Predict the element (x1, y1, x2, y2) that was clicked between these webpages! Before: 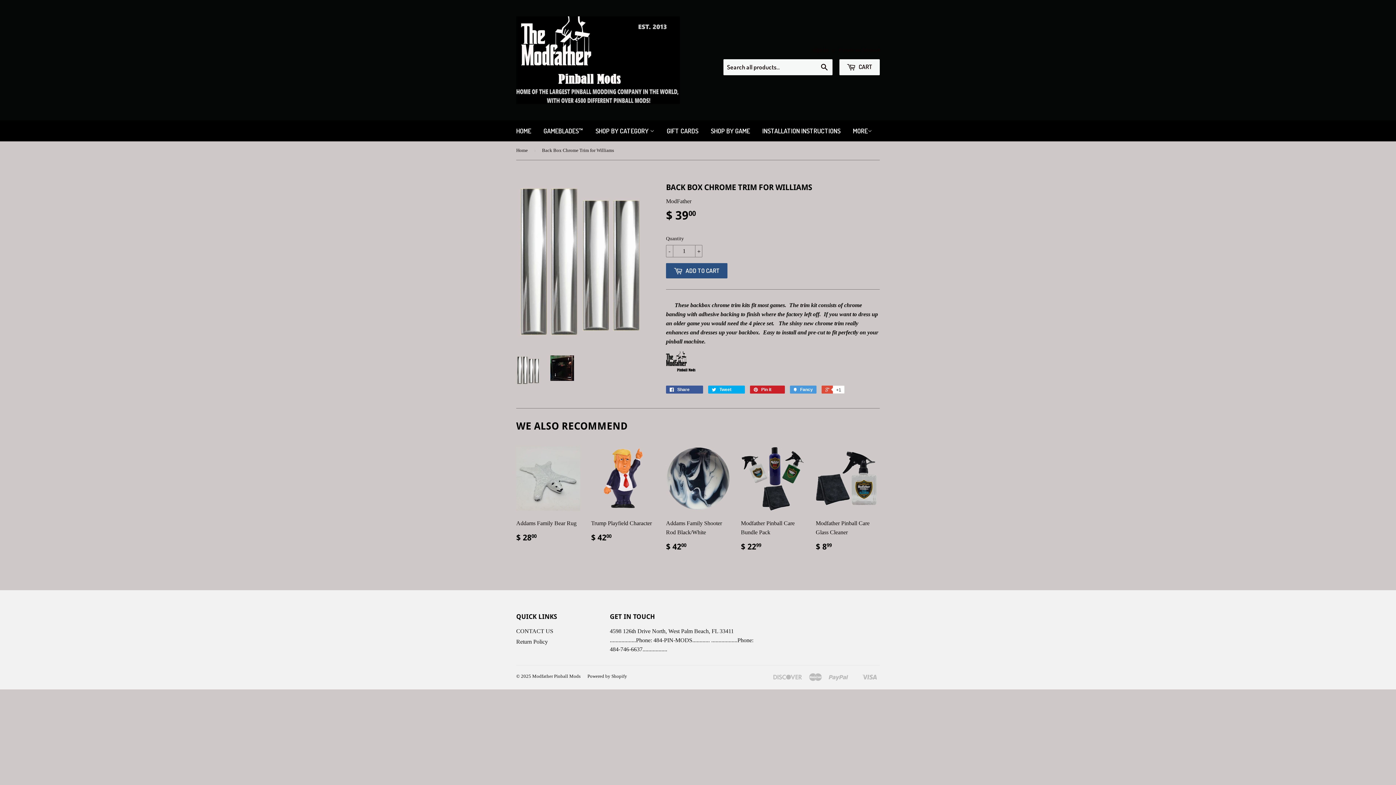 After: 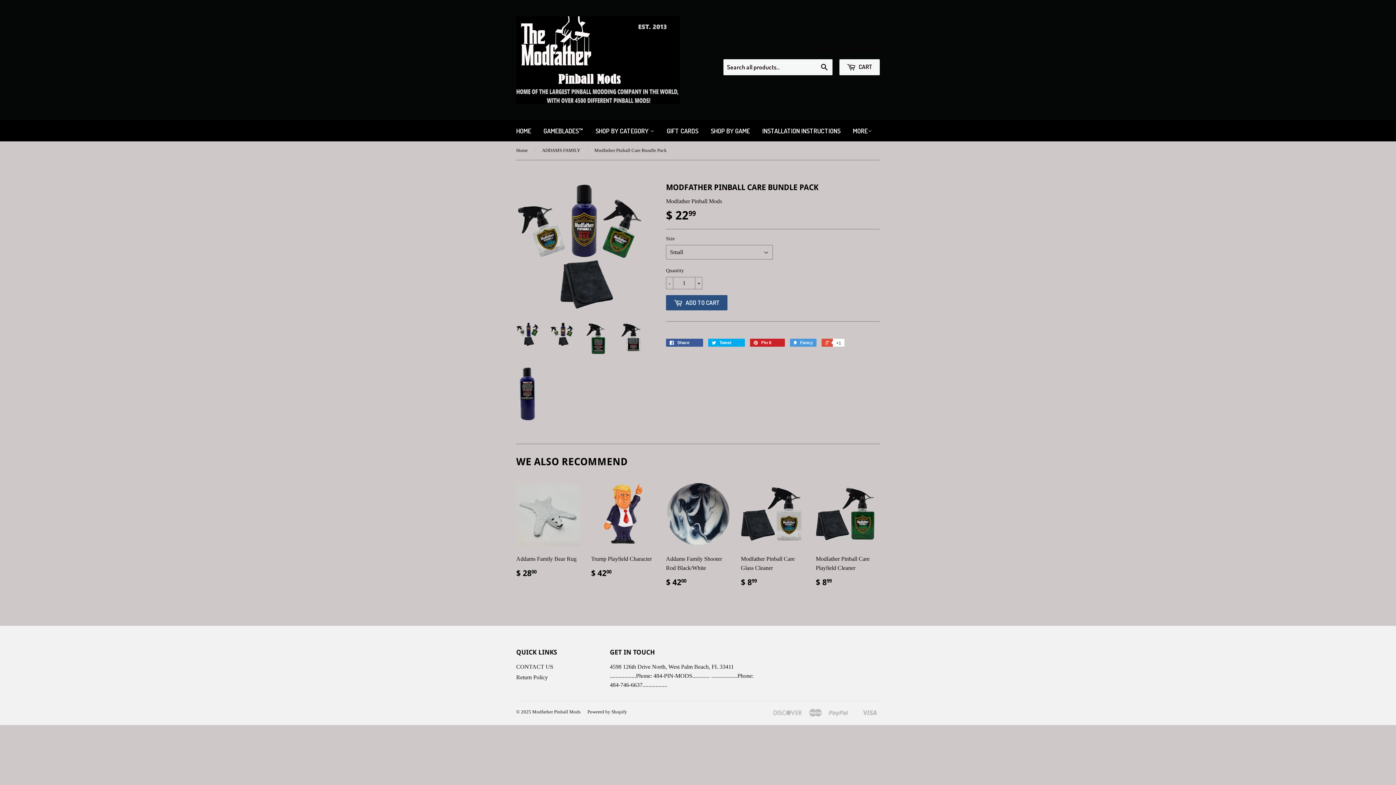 Action: bbox: (741, 444, 805, 557) label: Modfather Pinball Care Bundle Pack

$ 2299